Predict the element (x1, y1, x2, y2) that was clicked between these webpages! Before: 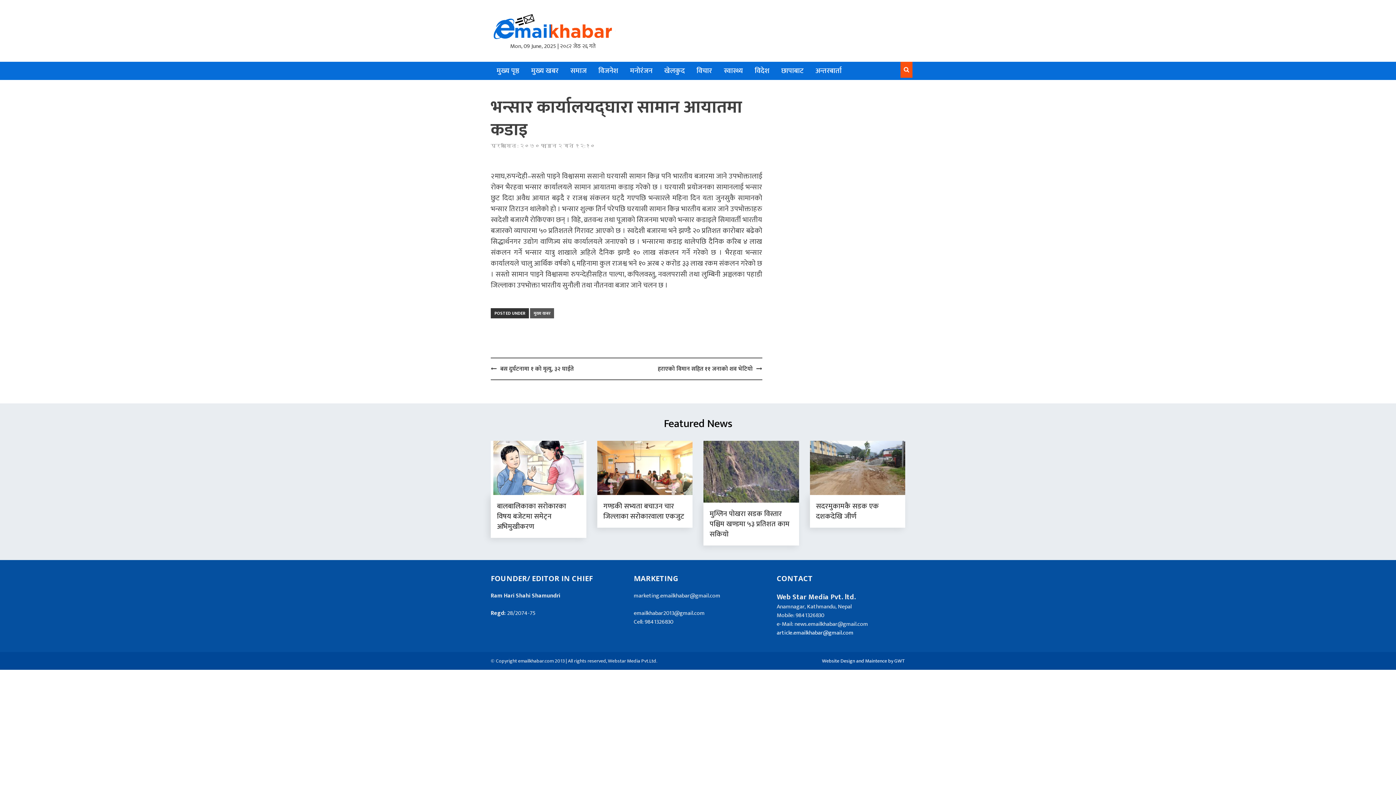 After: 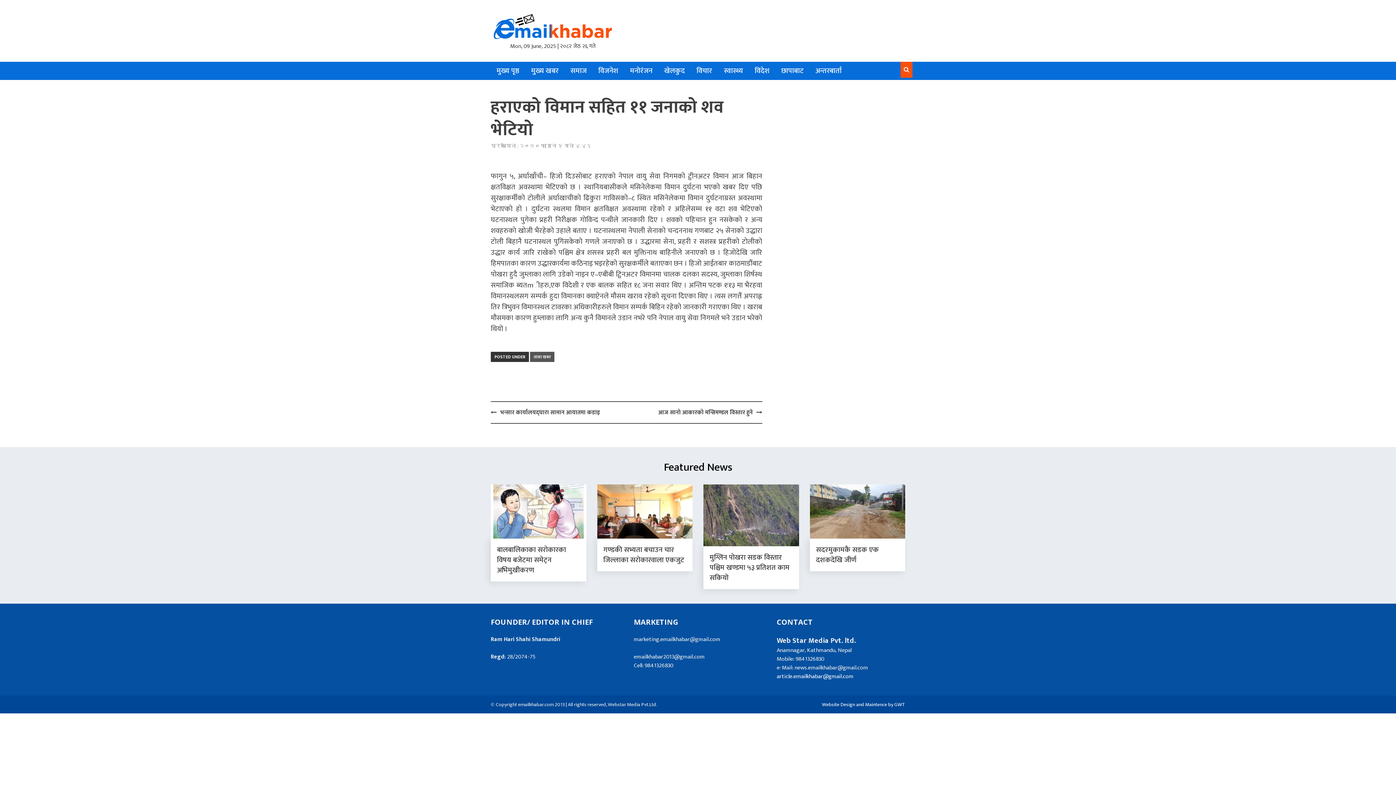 Action: bbox: (658, 364, 752, 374) label: हराएको विमान सहित ११ जनाको शव भेटियो